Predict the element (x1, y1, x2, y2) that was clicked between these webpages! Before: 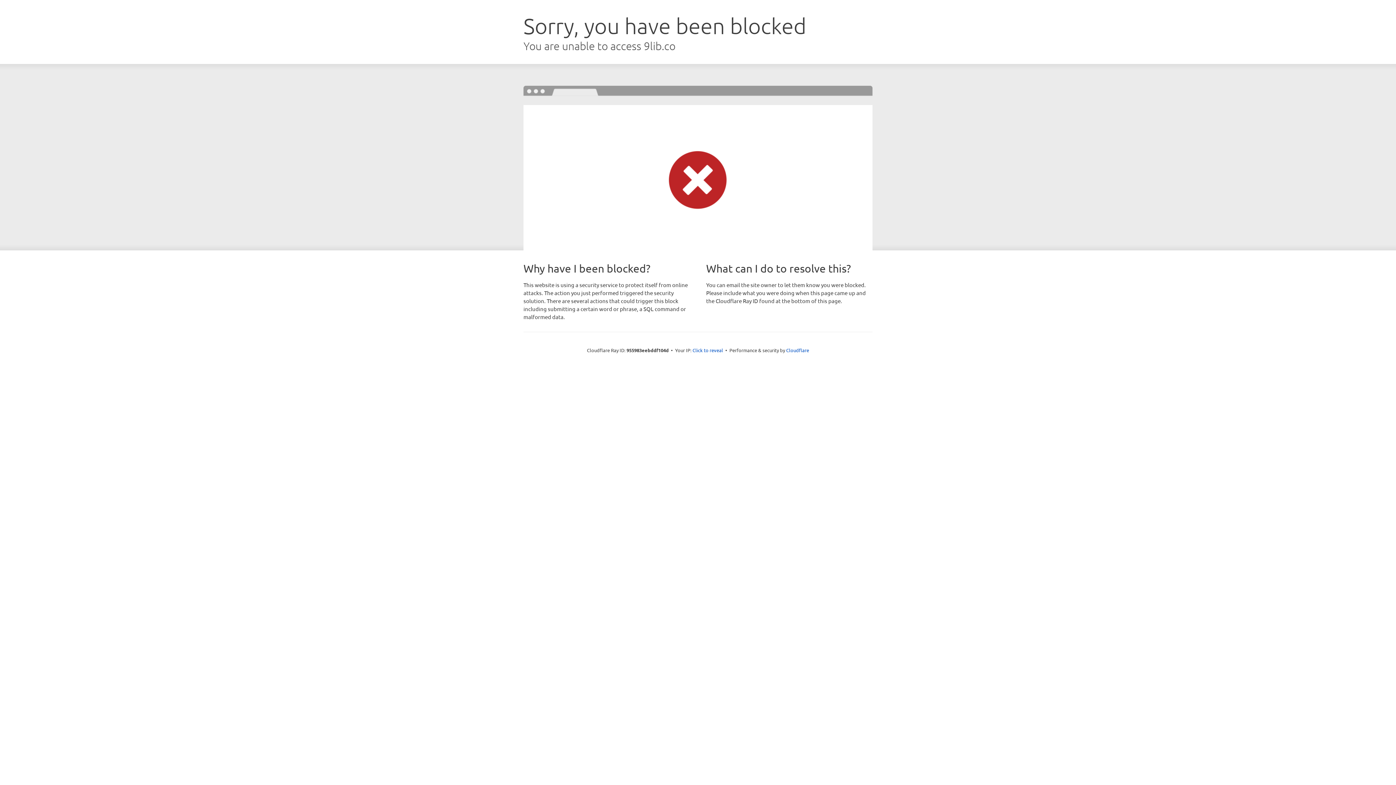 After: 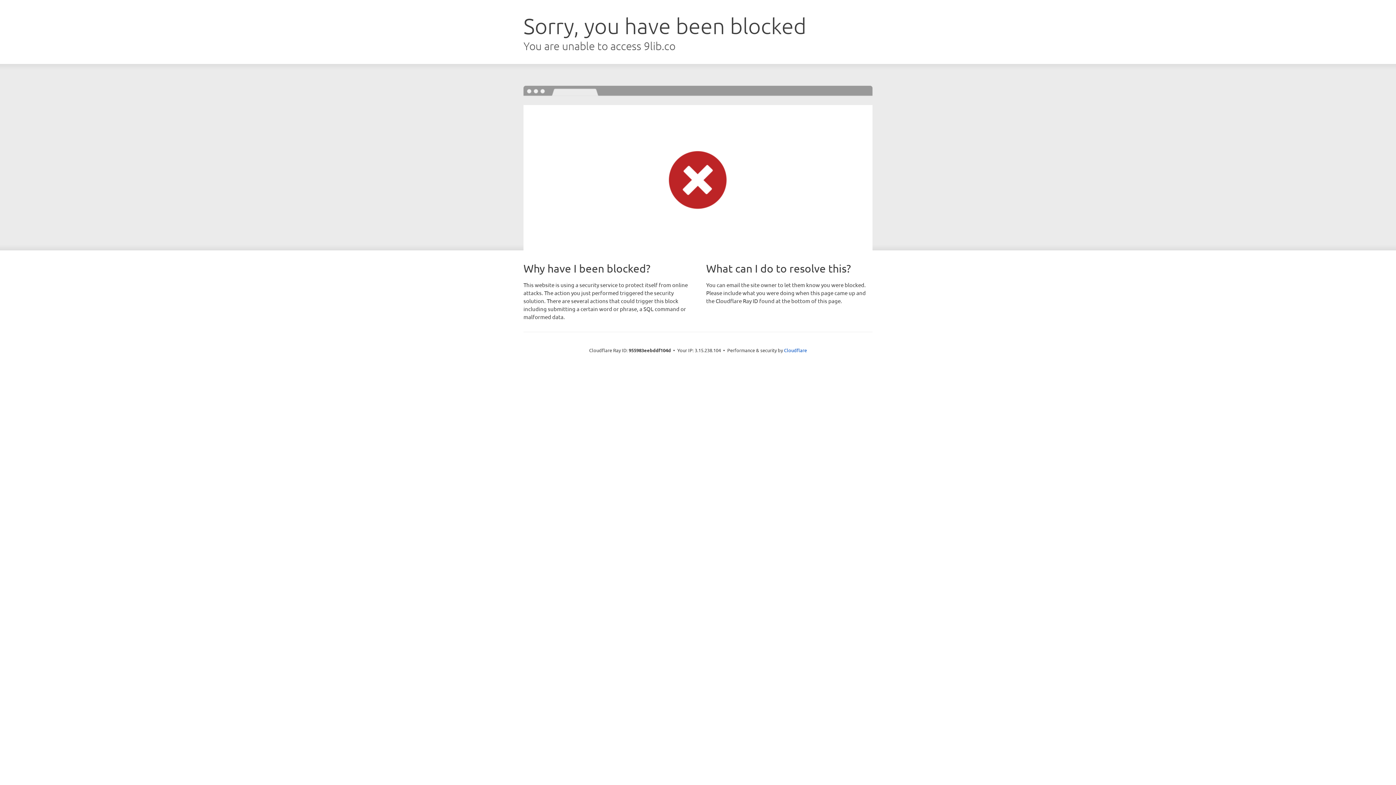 Action: label: Click to reveal bbox: (692, 346, 723, 353)